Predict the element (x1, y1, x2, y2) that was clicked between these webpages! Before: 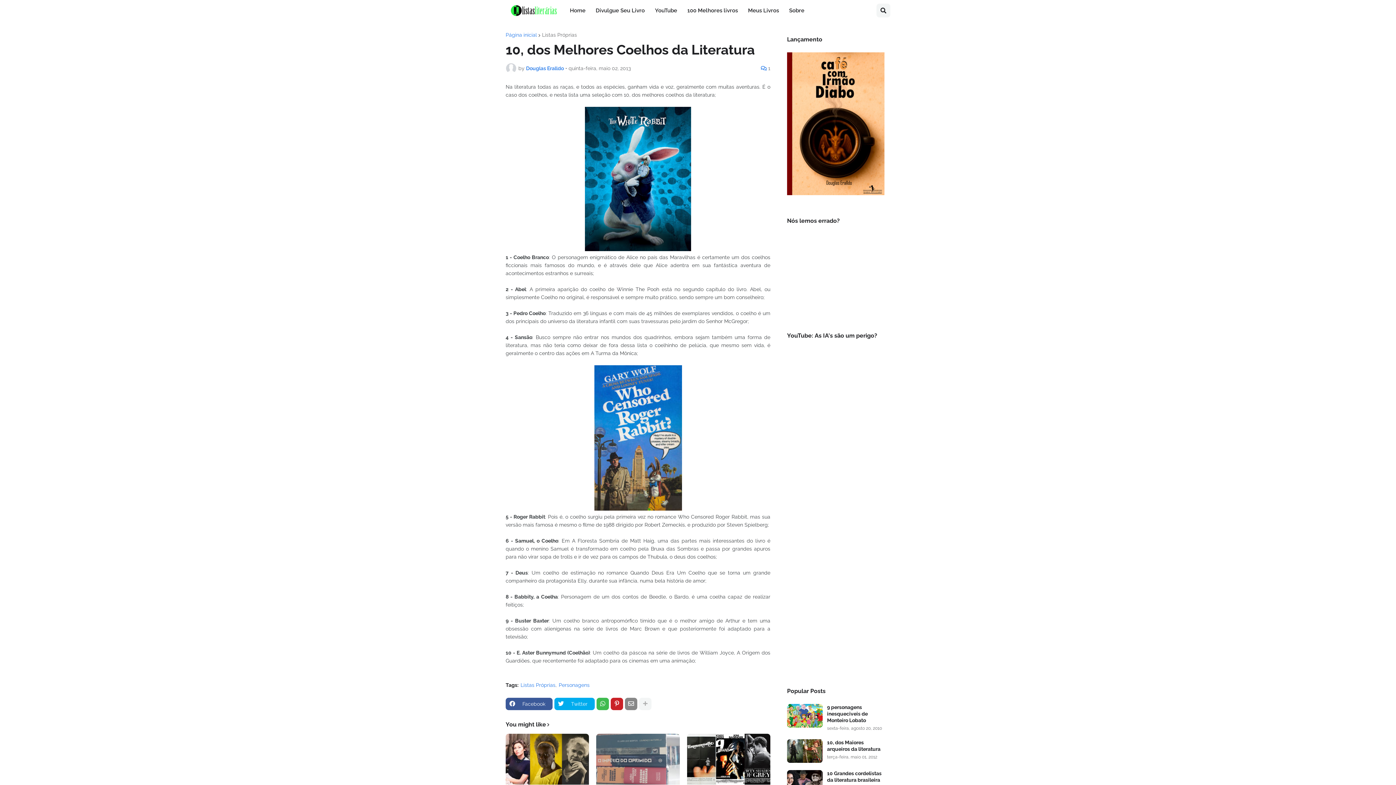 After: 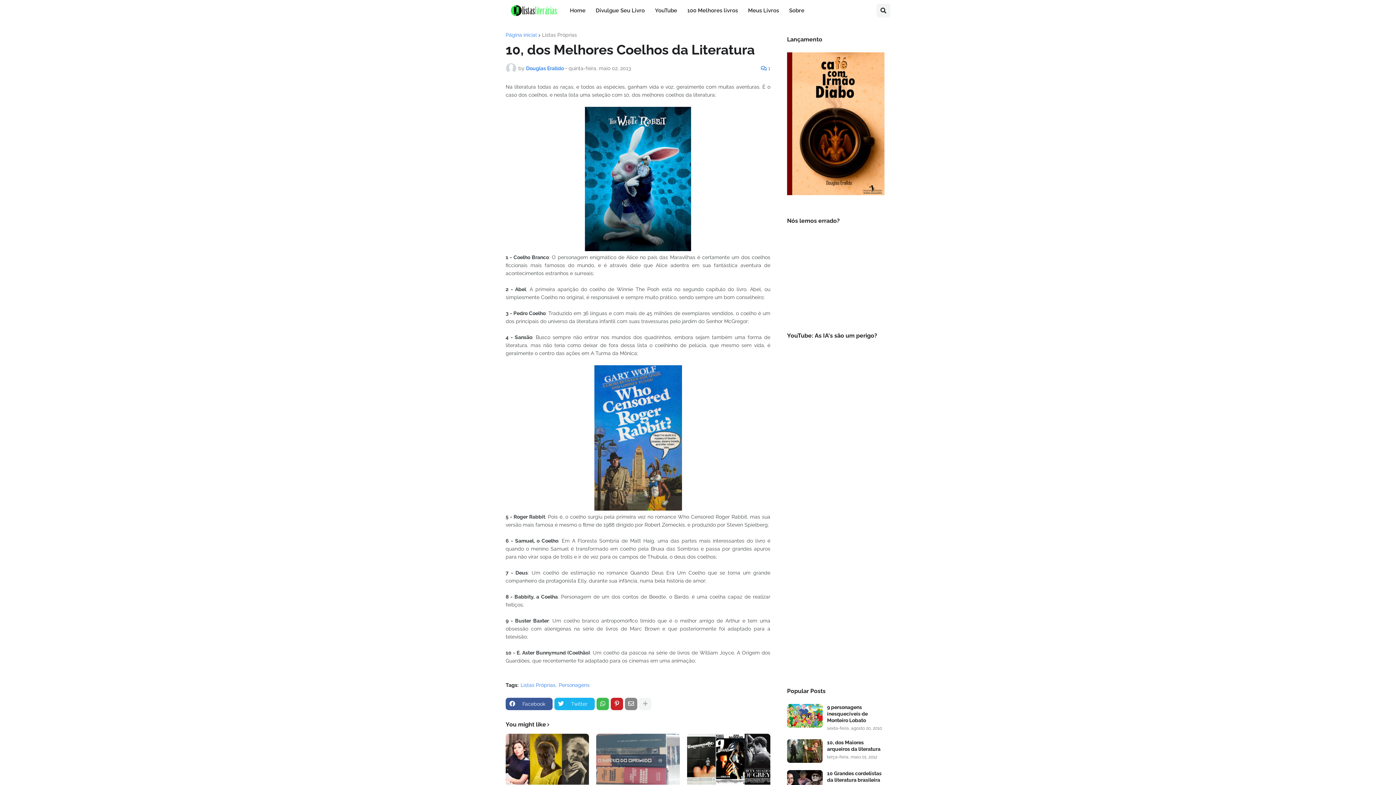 Action: label: Twitter bbox: (554, 698, 594, 710)